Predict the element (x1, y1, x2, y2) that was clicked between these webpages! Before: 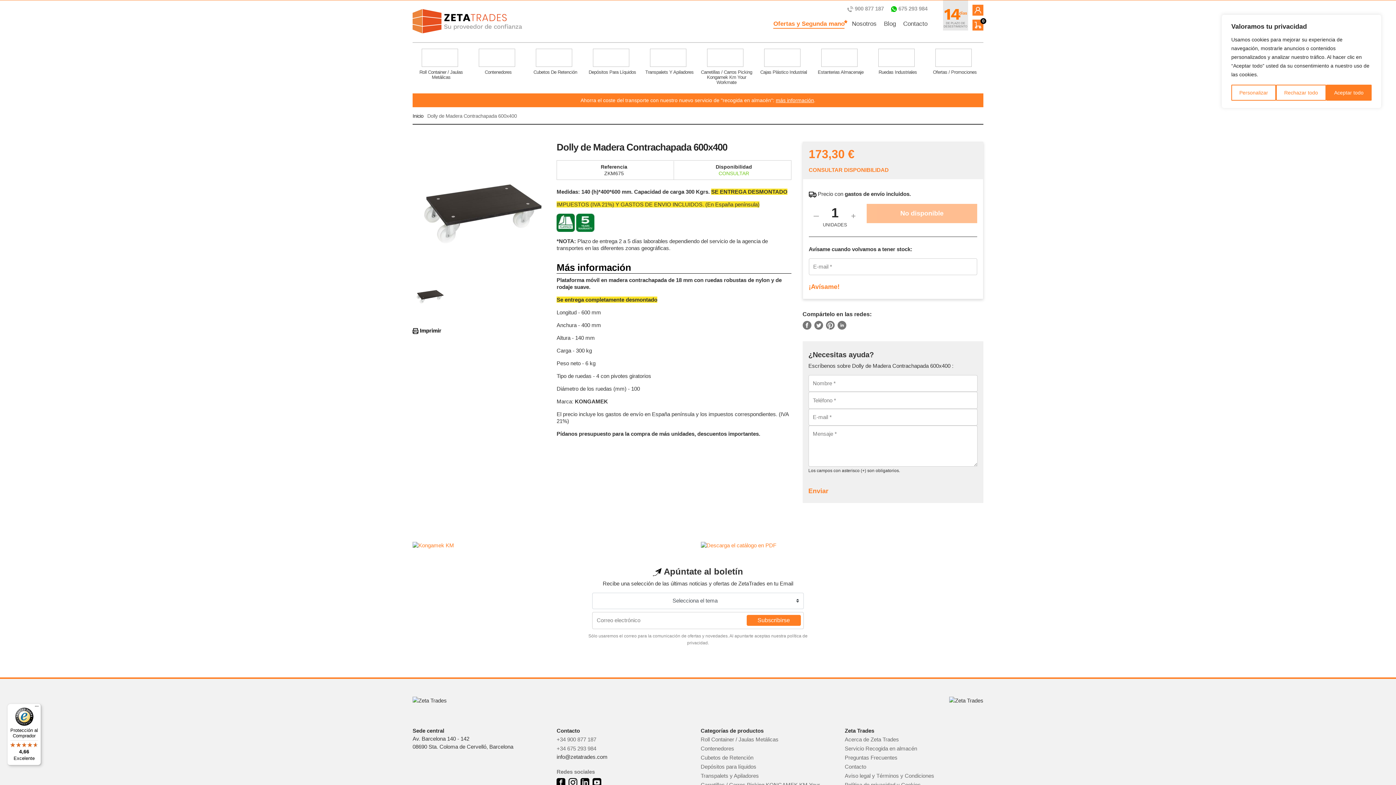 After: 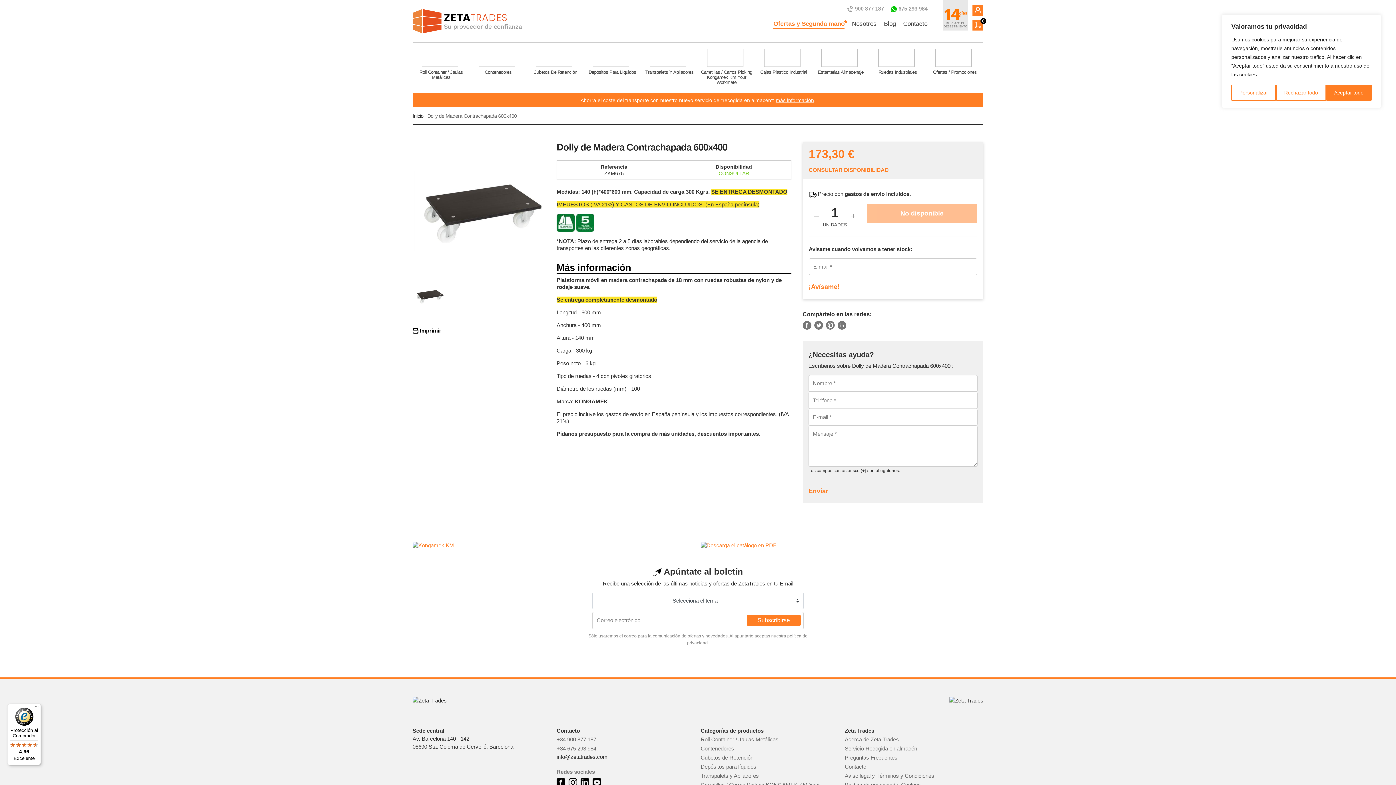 Action: bbox: (812, 212, 820, 219)